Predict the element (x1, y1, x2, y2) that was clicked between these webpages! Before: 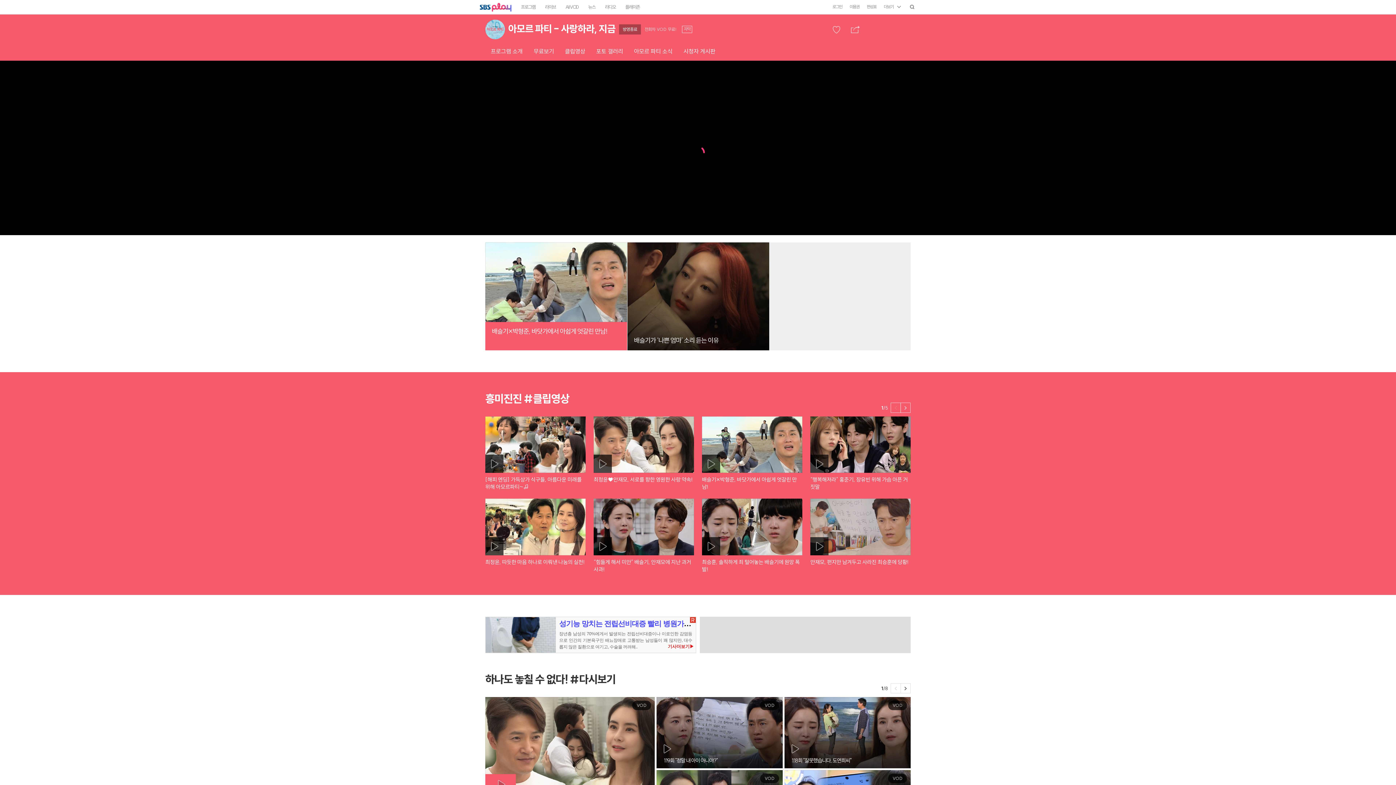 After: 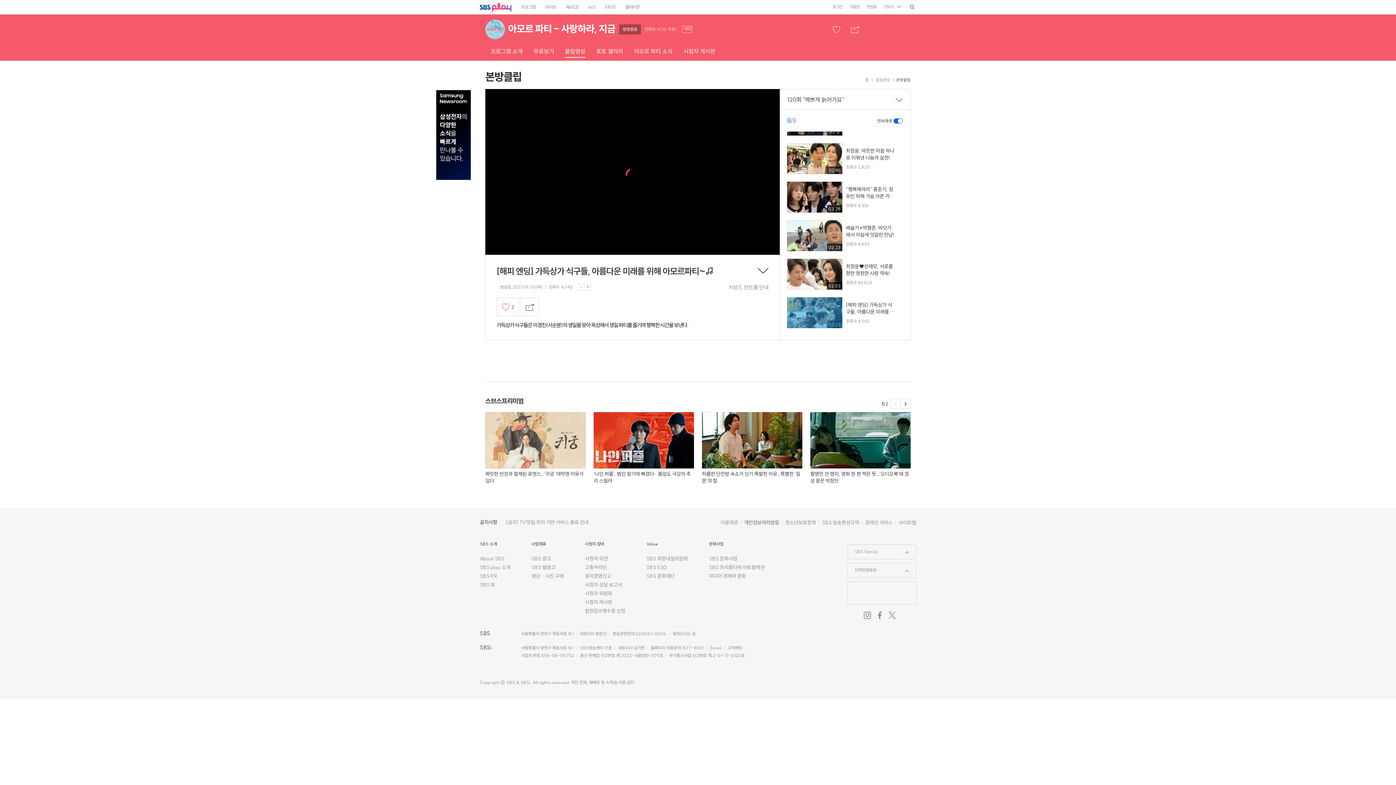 Action: bbox: (485, 416, 585, 491) label: 플레이아이콘
[해피 엔딩] 가득상가 식구들, 아름다운 미래를 위해 아모르파티~♬